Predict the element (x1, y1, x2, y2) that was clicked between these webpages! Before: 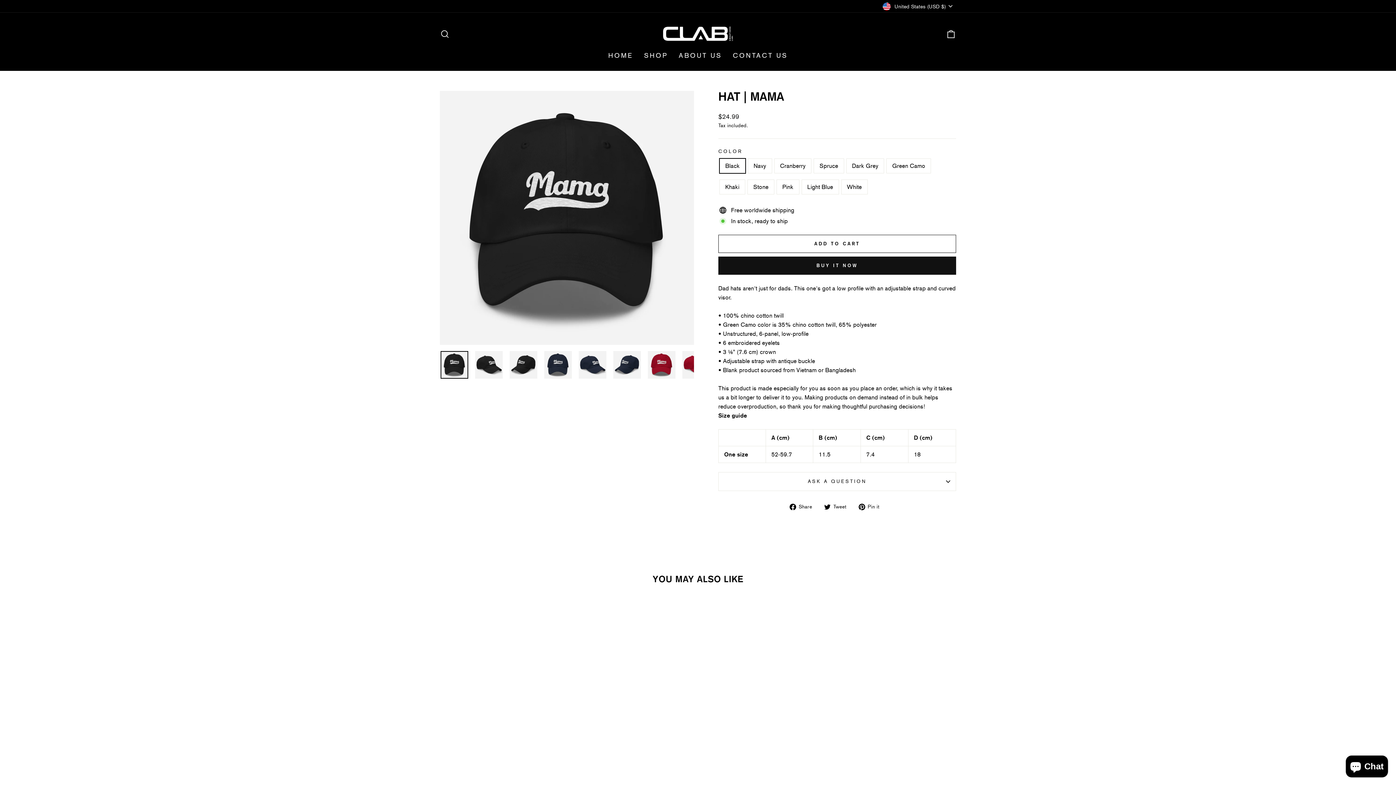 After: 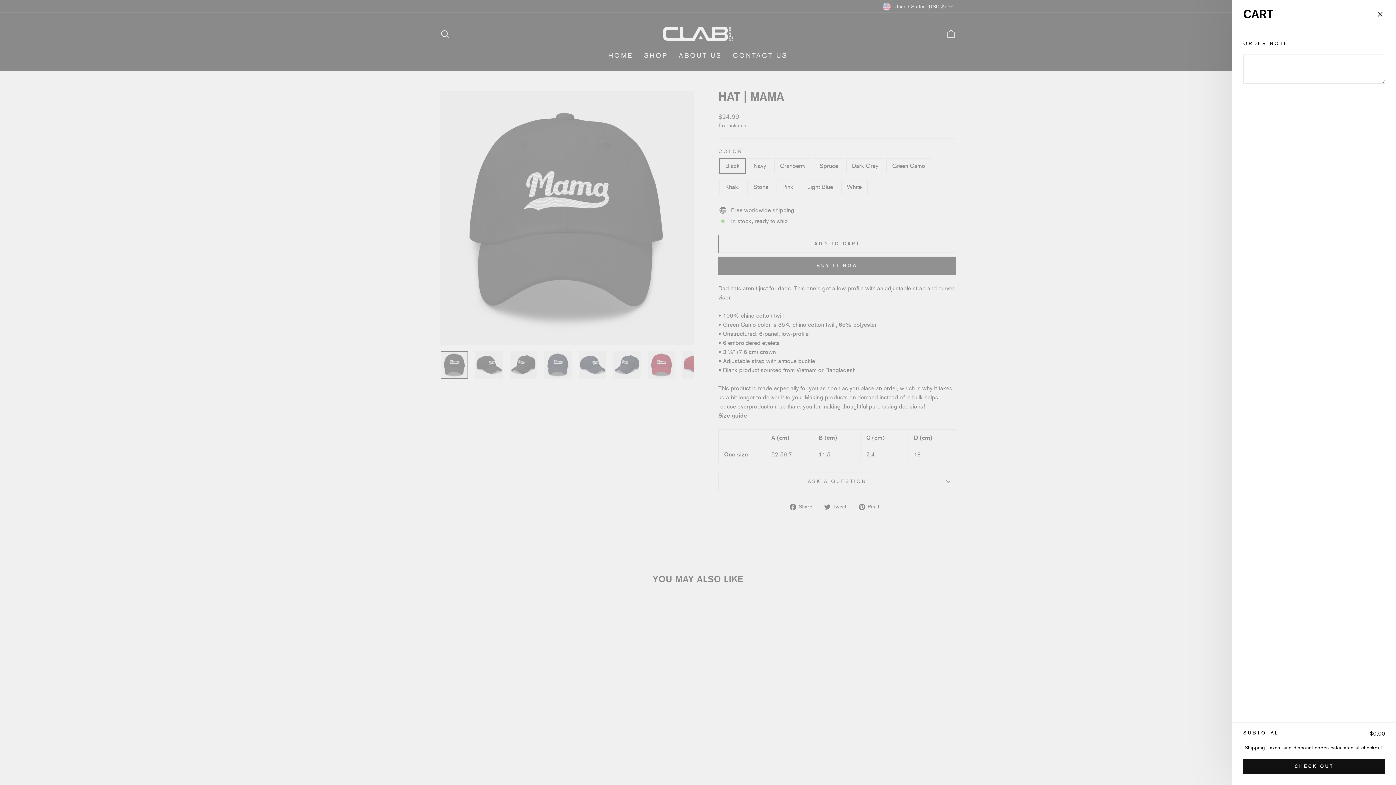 Action: label: CART bbox: (941, 25, 960, 42)